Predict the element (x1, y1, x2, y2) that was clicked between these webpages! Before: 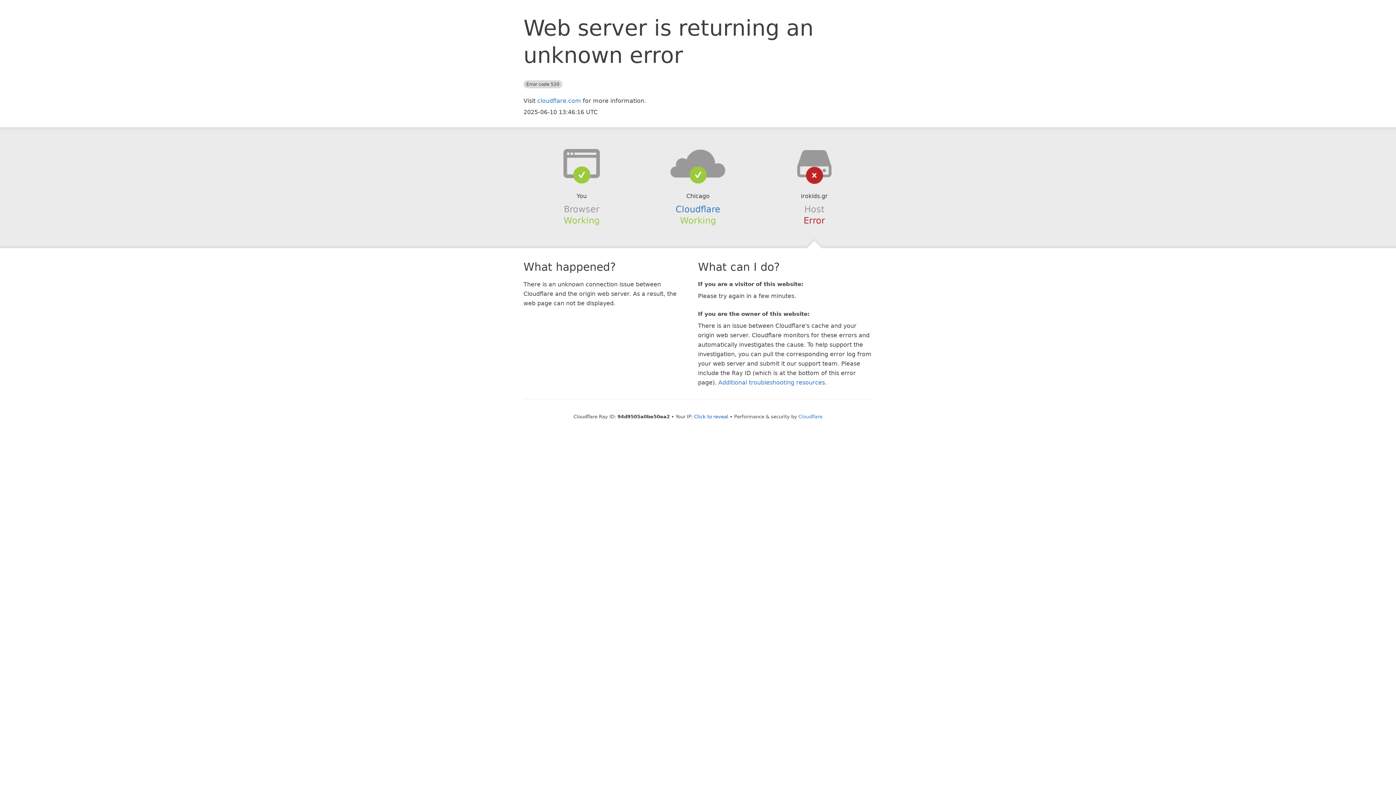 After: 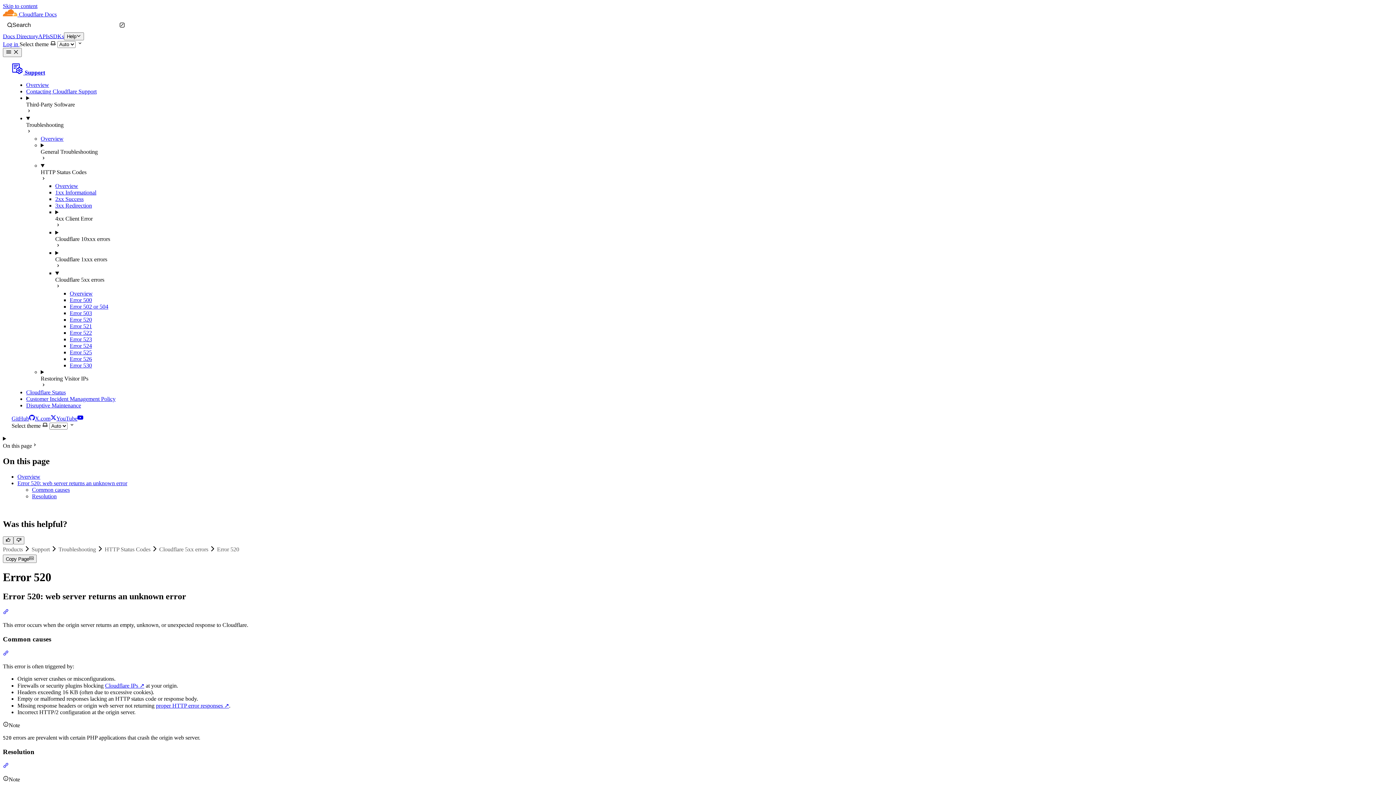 Action: bbox: (718, 379, 825, 386) label: Additional troubleshooting resources